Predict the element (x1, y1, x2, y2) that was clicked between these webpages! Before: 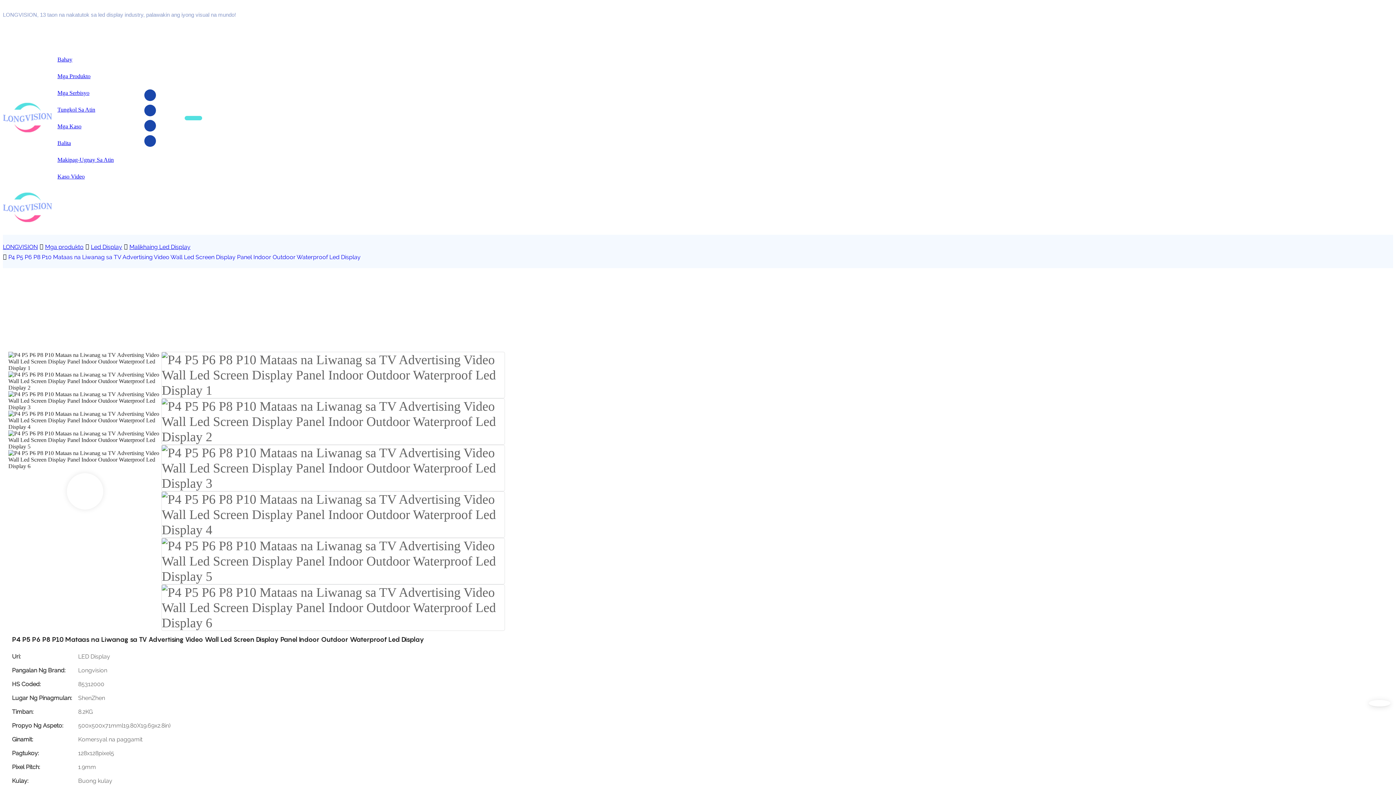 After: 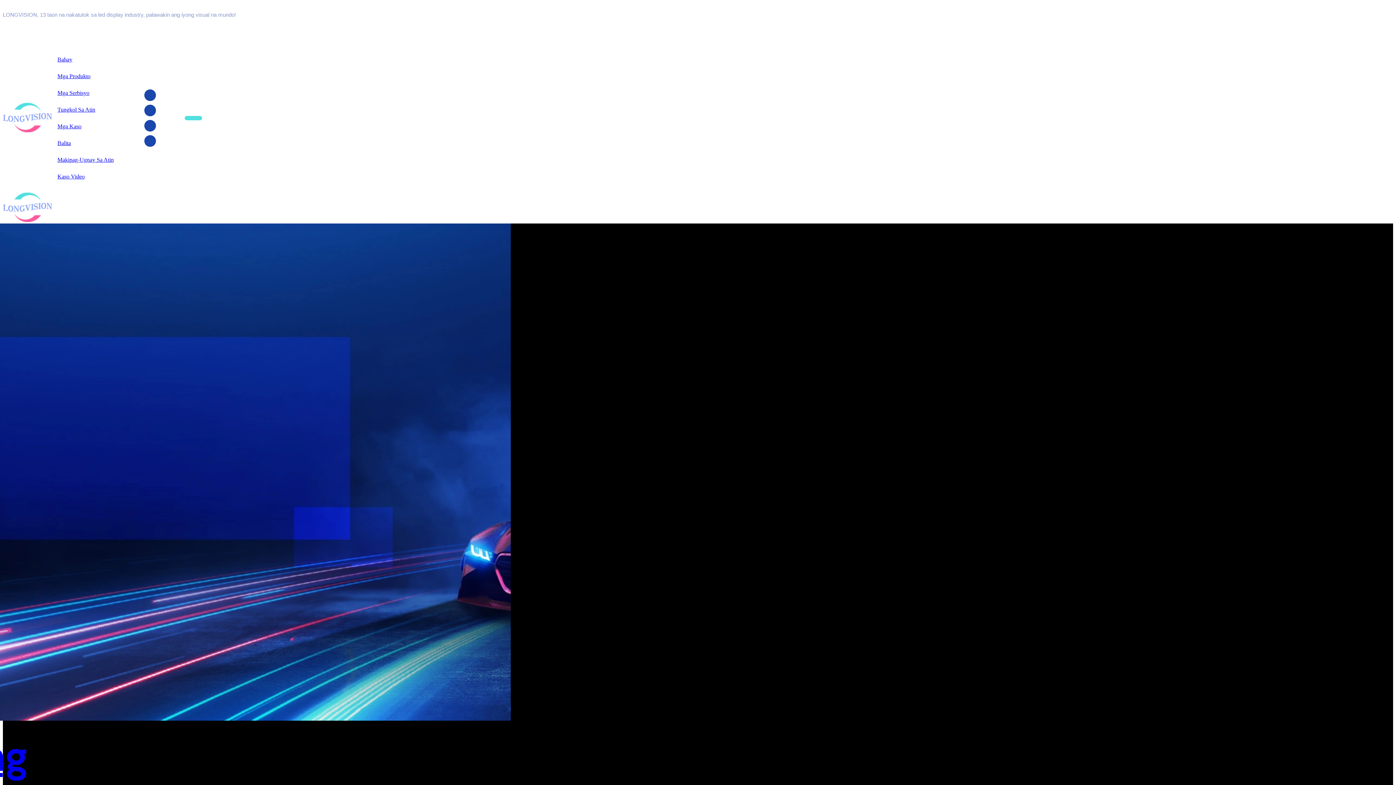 Action: bbox: (2, 192, 499, 224)